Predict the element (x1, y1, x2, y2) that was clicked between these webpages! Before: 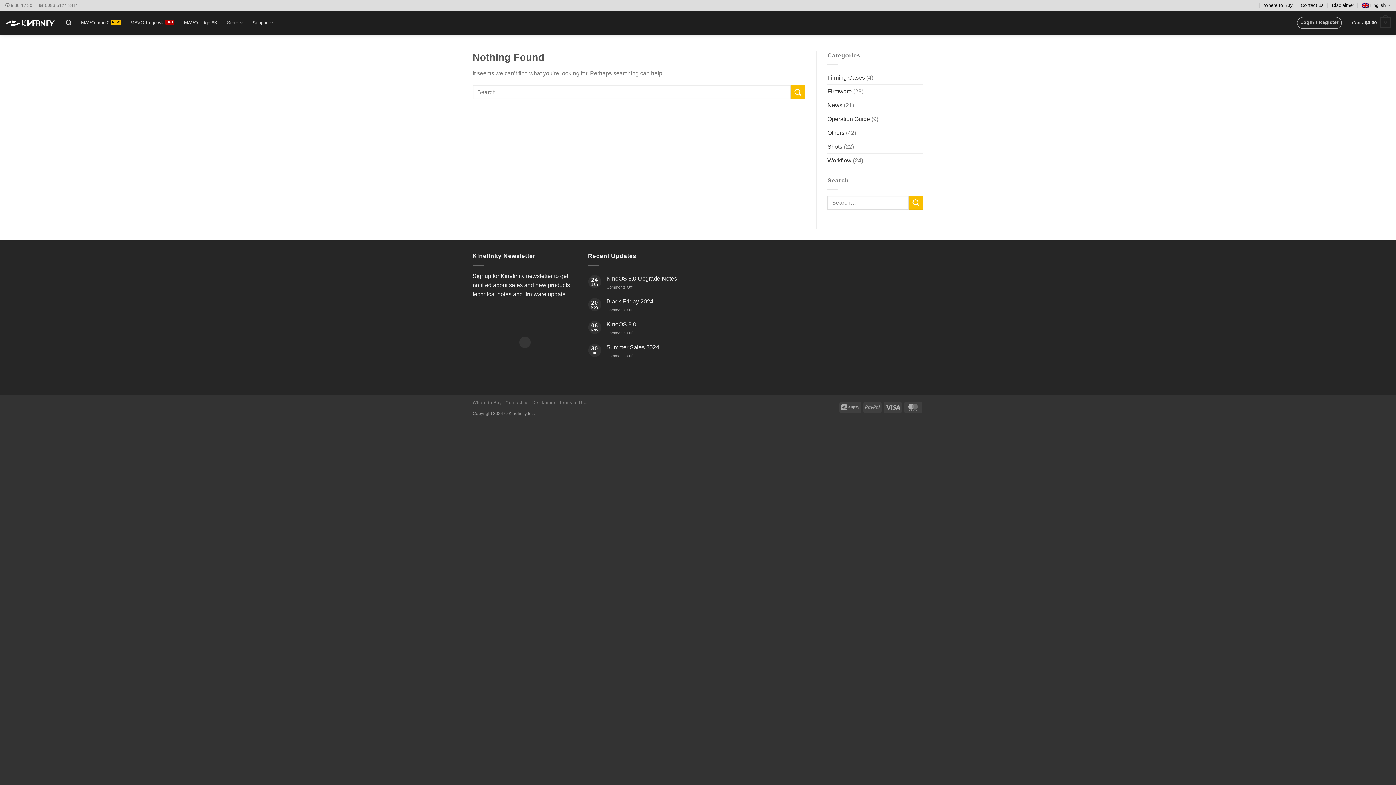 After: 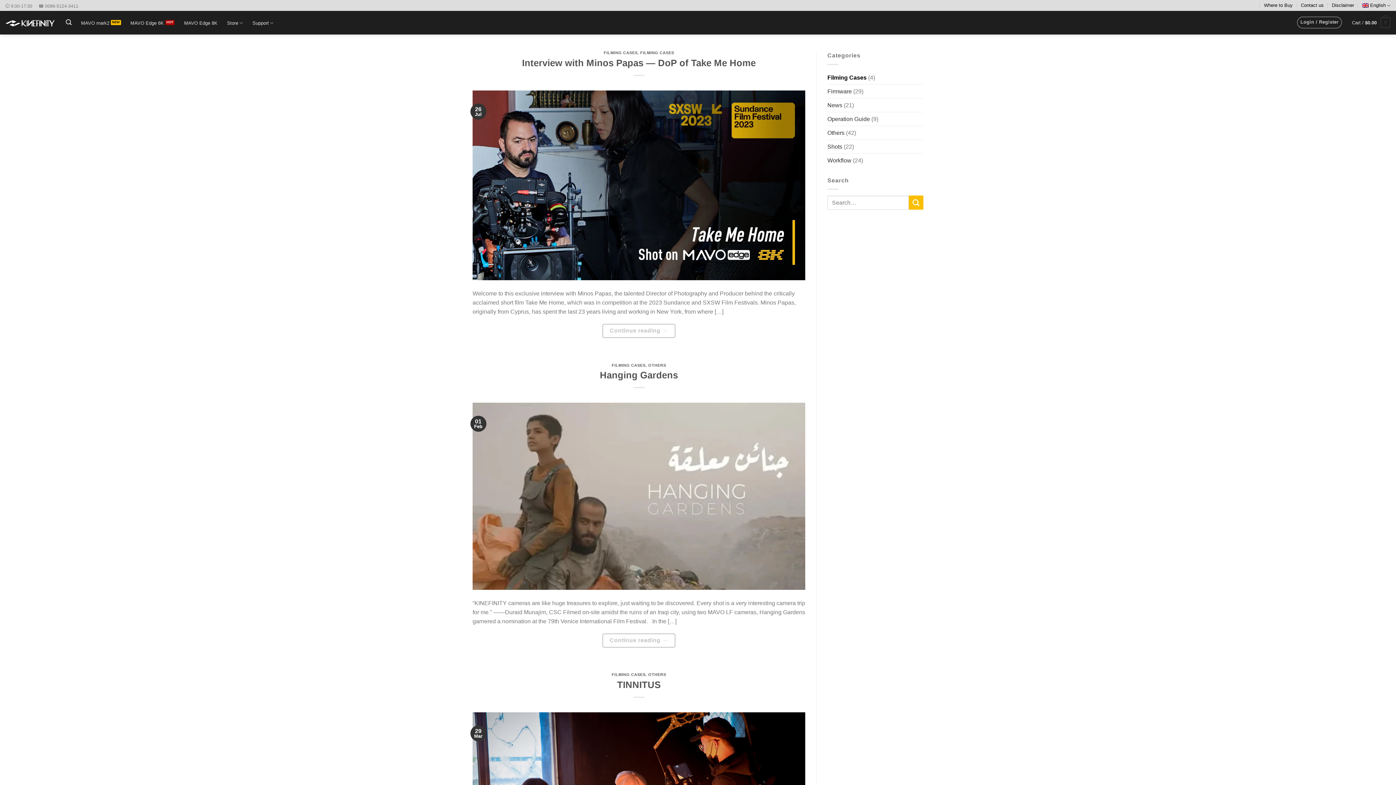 Action: label: Filming Cases bbox: (827, 70, 865, 84)